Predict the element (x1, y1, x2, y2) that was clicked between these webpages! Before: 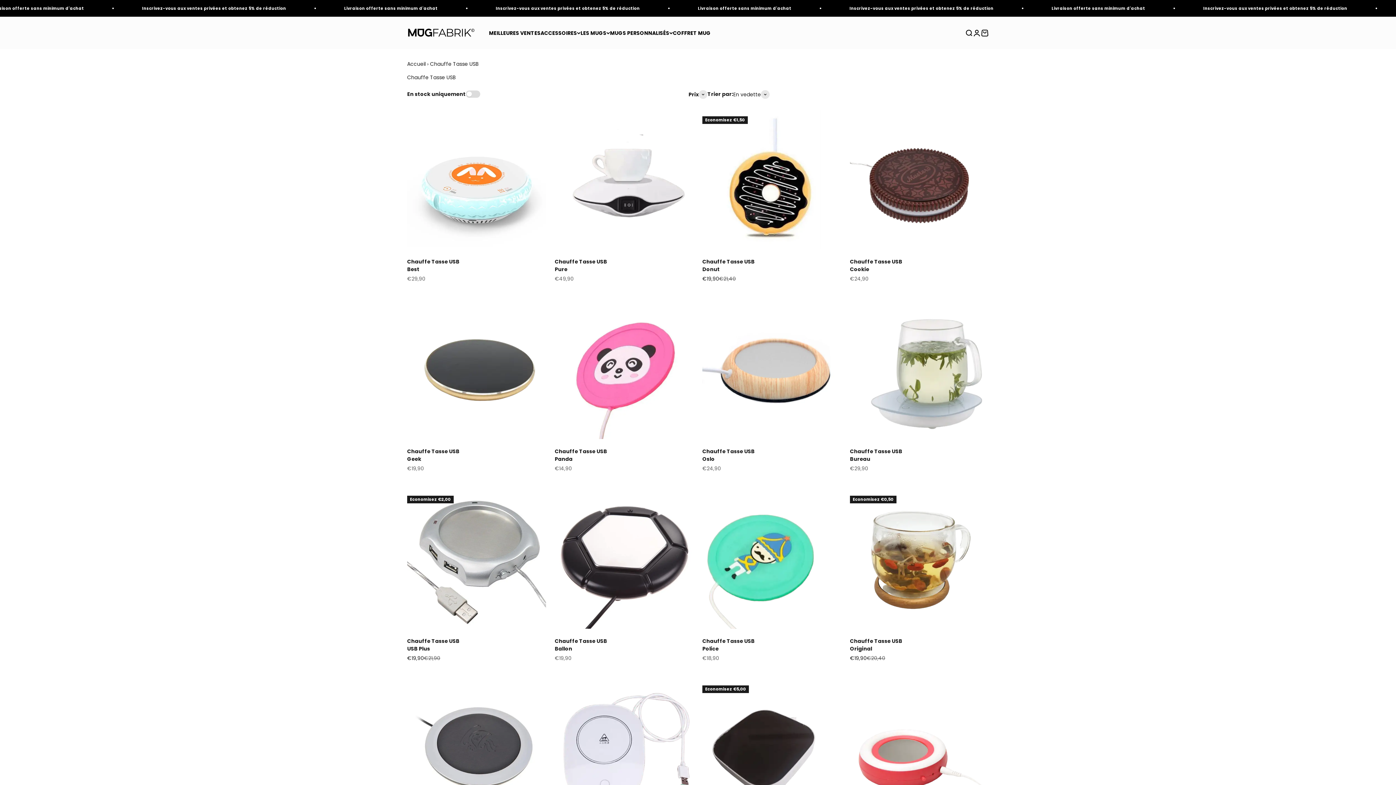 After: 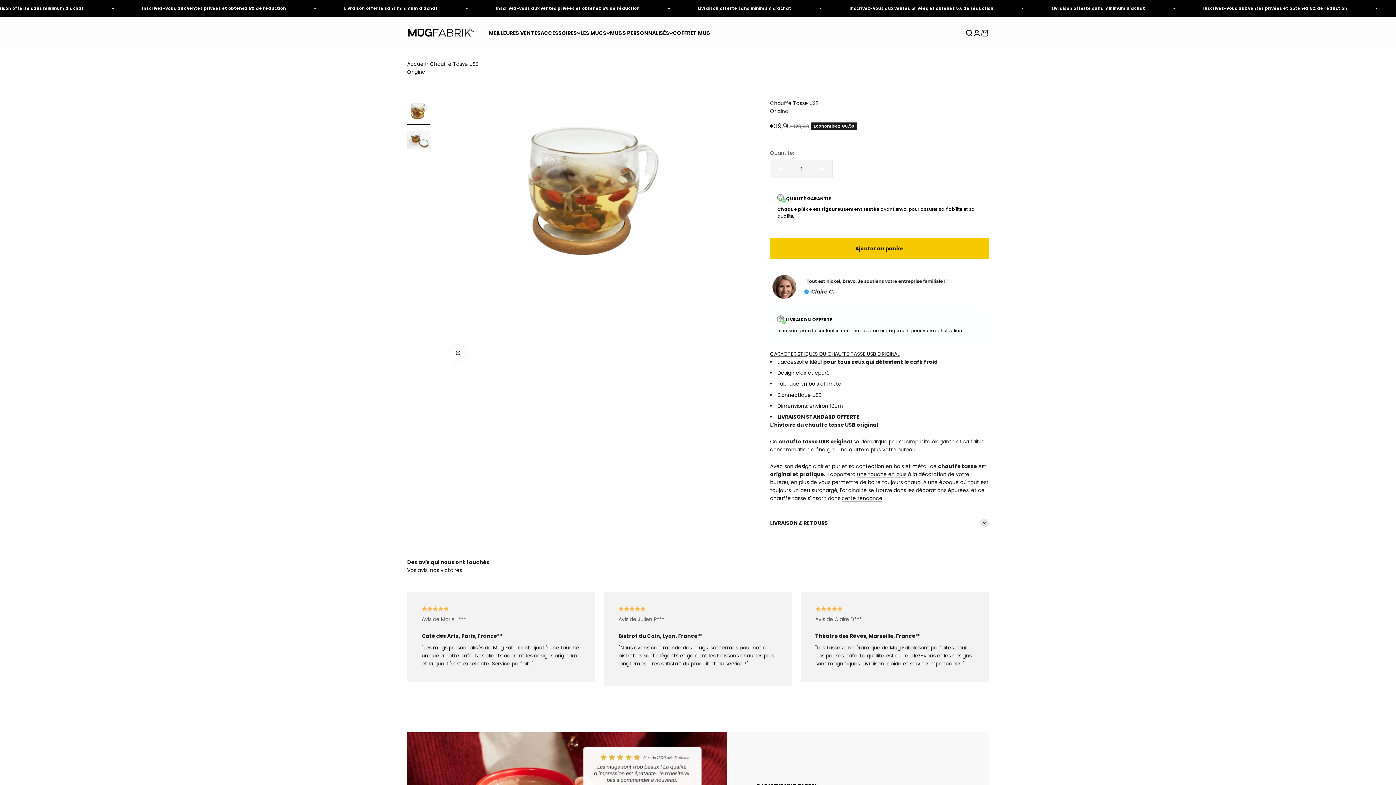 Action: bbox: (850, 490, 989, 629)